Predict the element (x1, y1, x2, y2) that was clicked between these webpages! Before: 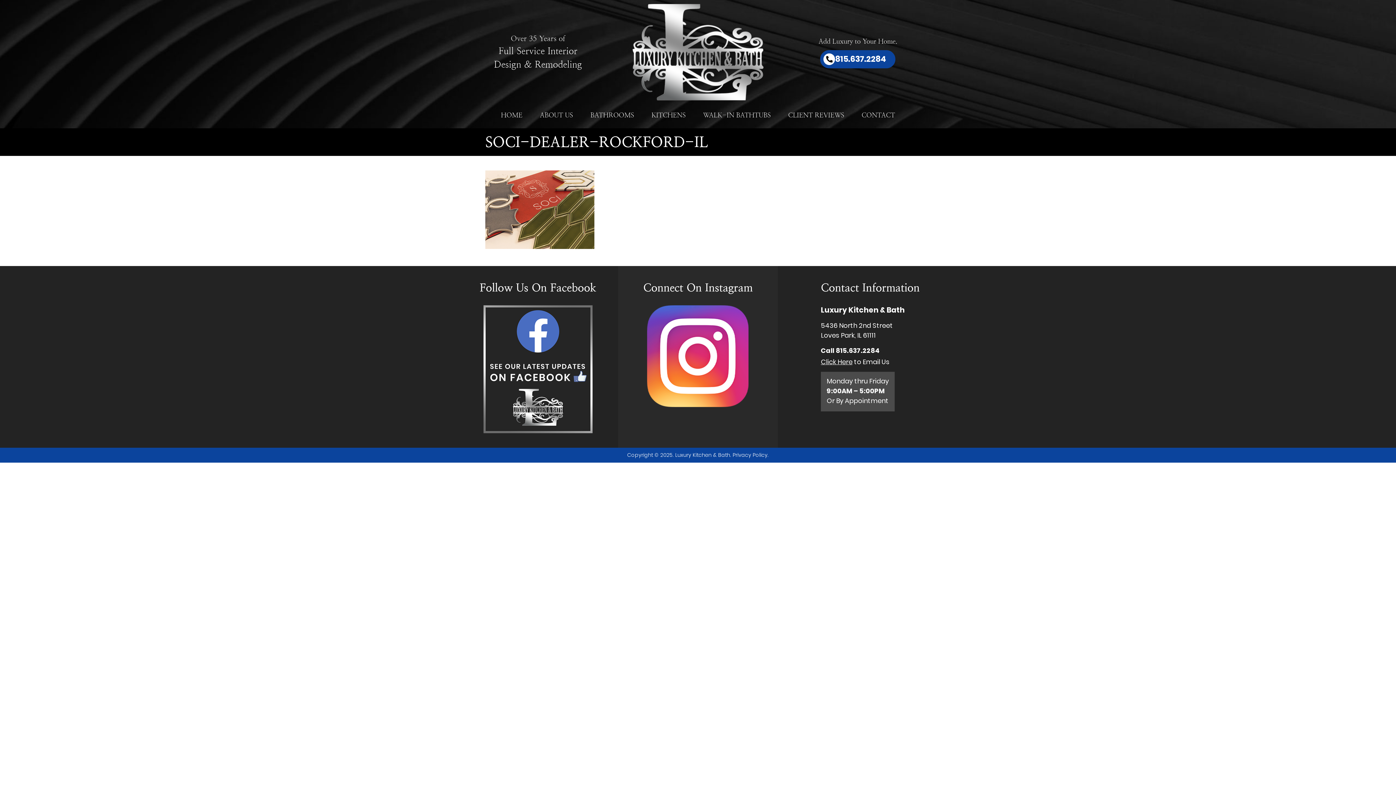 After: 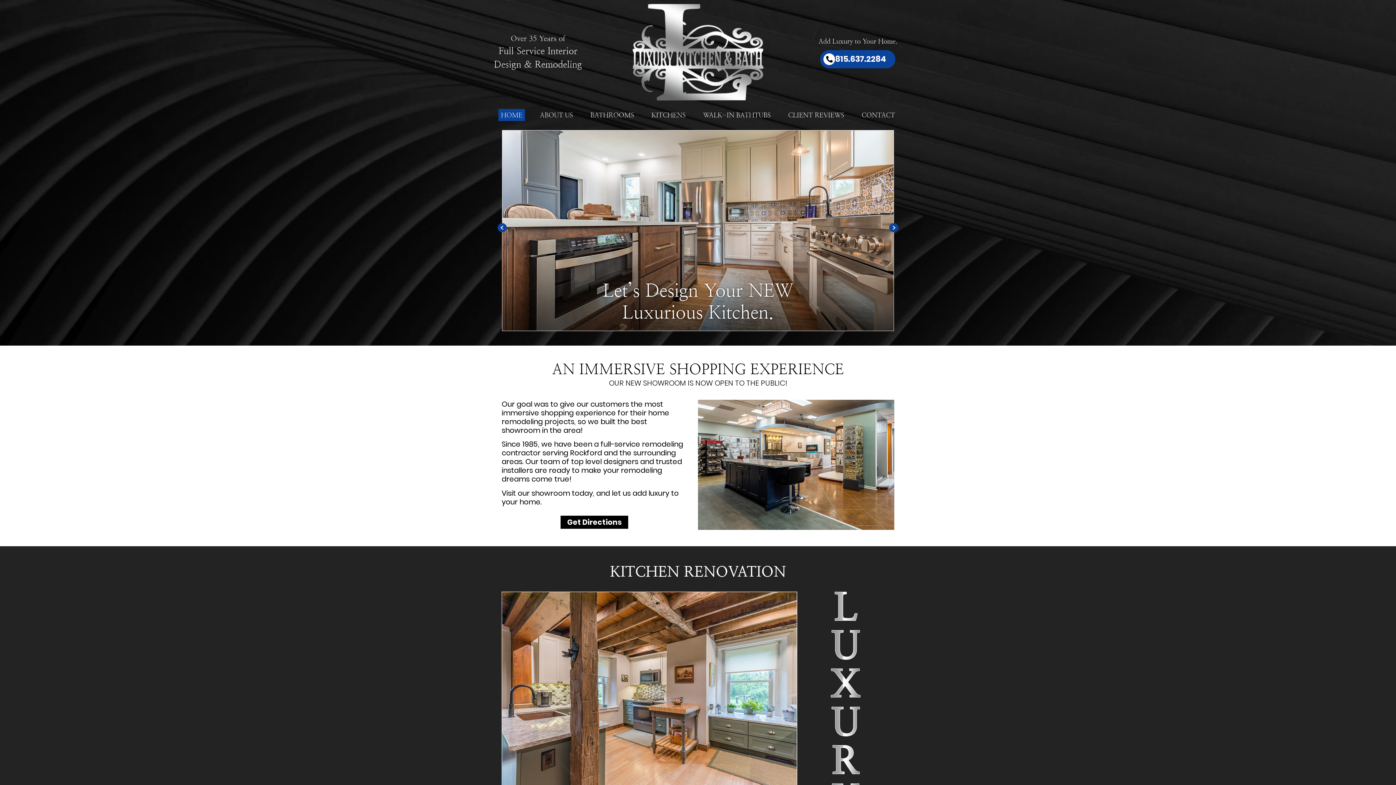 Action: bbox: (498, 109, 525, 121) label: HOME